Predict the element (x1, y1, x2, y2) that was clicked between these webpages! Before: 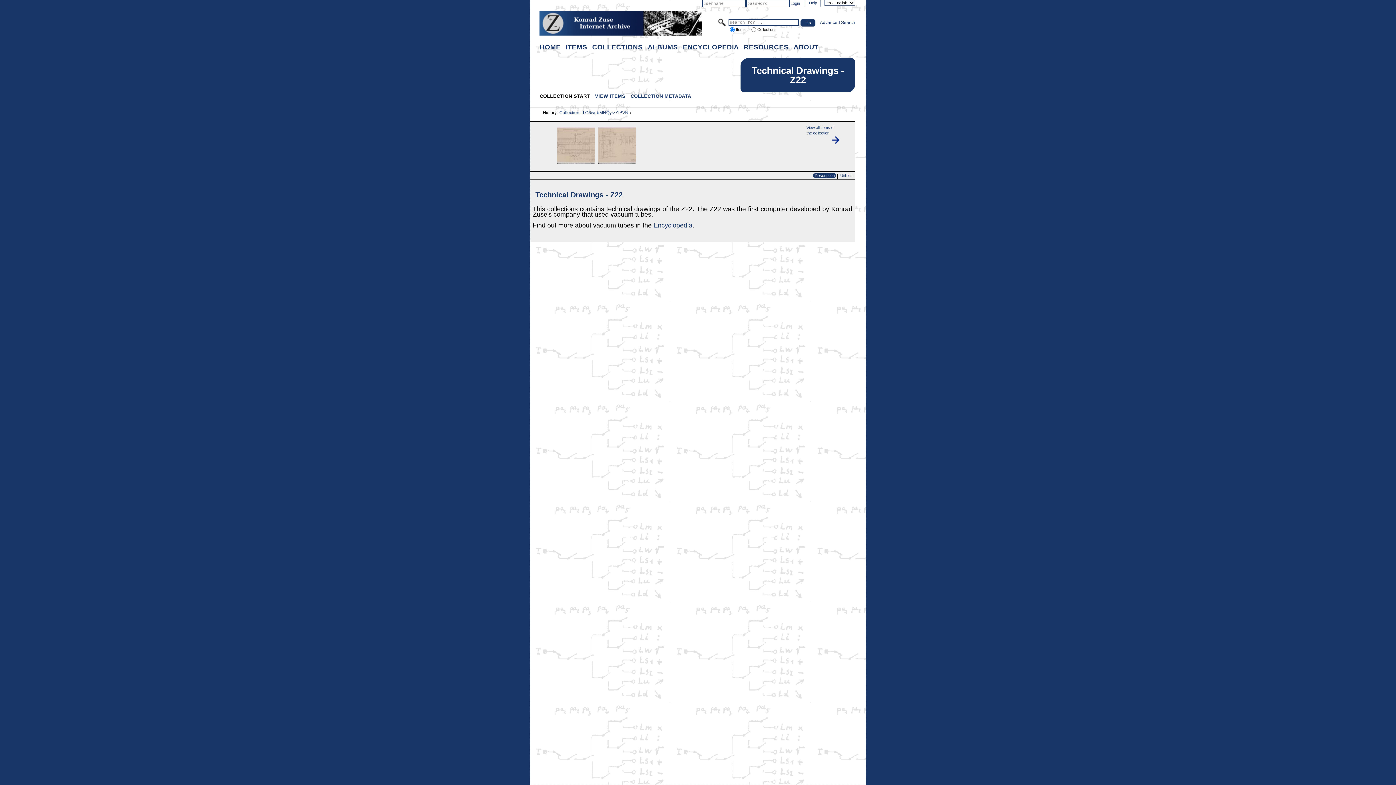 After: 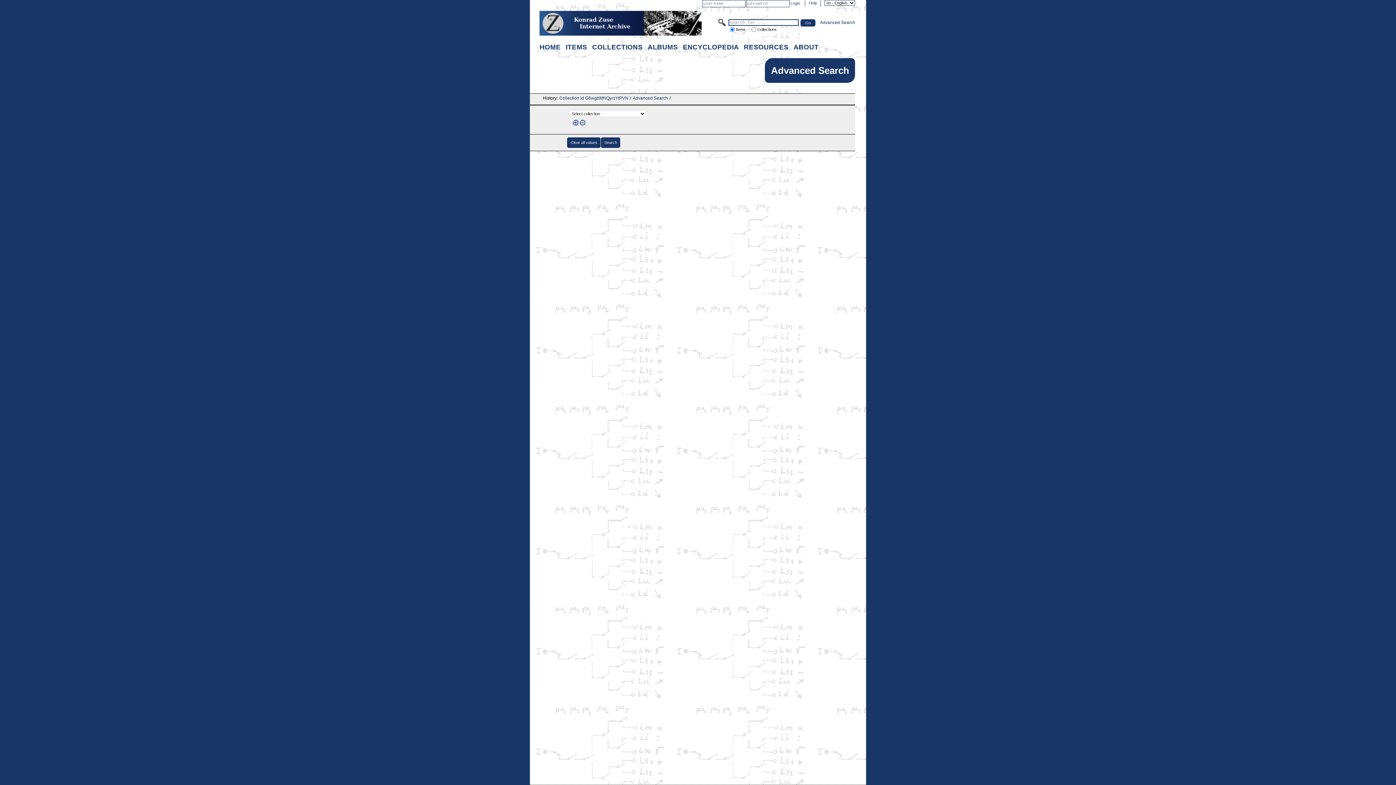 Action: label: Advanced Search bbox: (820, 20, 855, 25)